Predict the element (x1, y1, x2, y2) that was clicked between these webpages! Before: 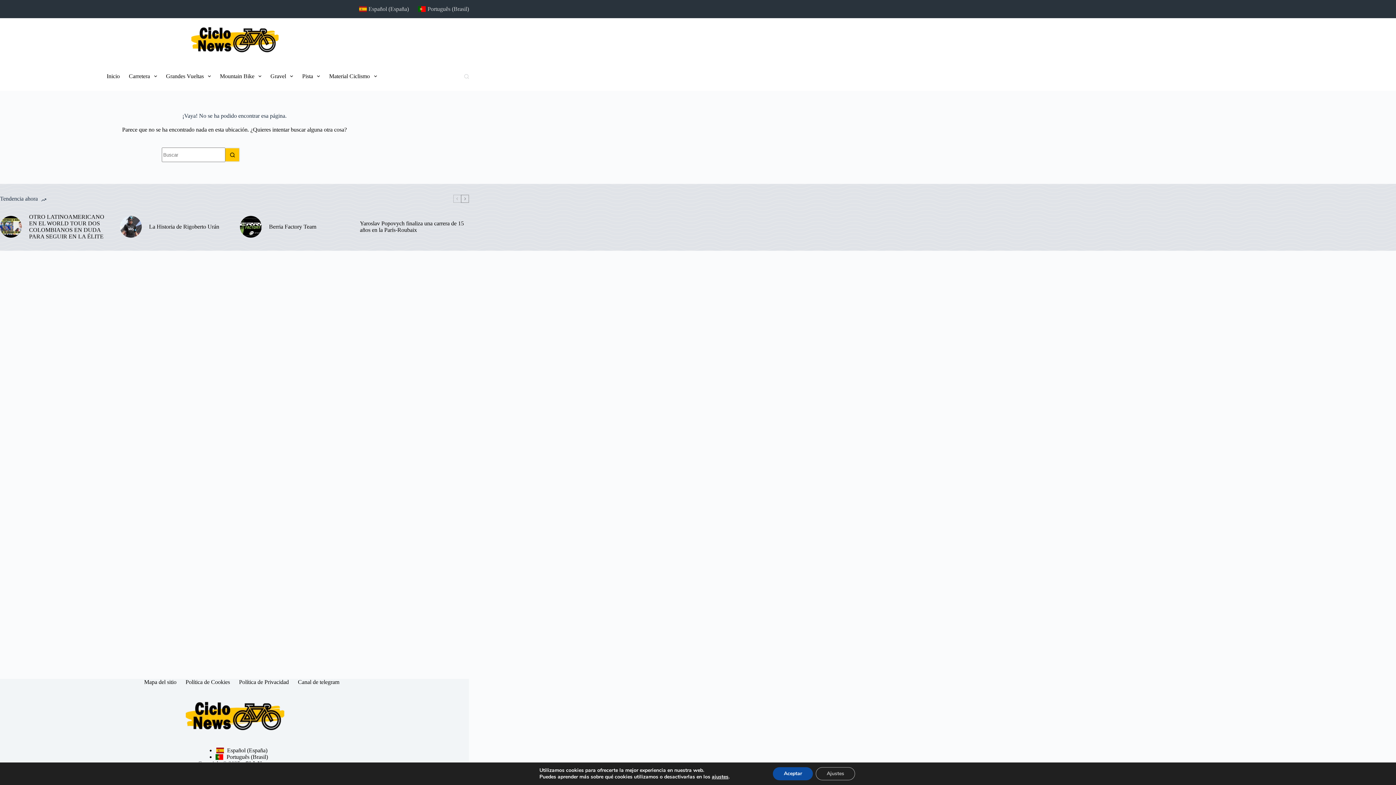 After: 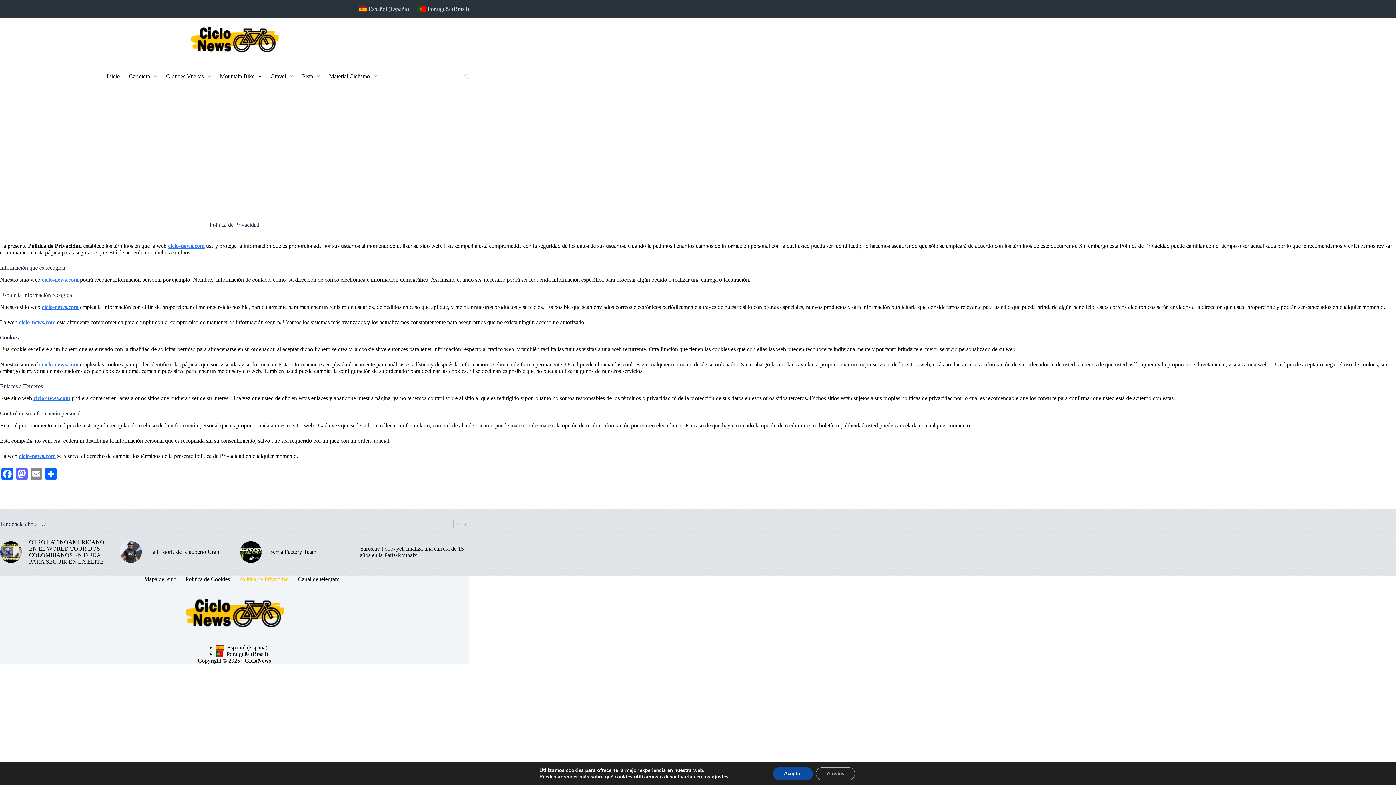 Action: label: Política de Privacidad bbox: (234, 679, 293, 685)